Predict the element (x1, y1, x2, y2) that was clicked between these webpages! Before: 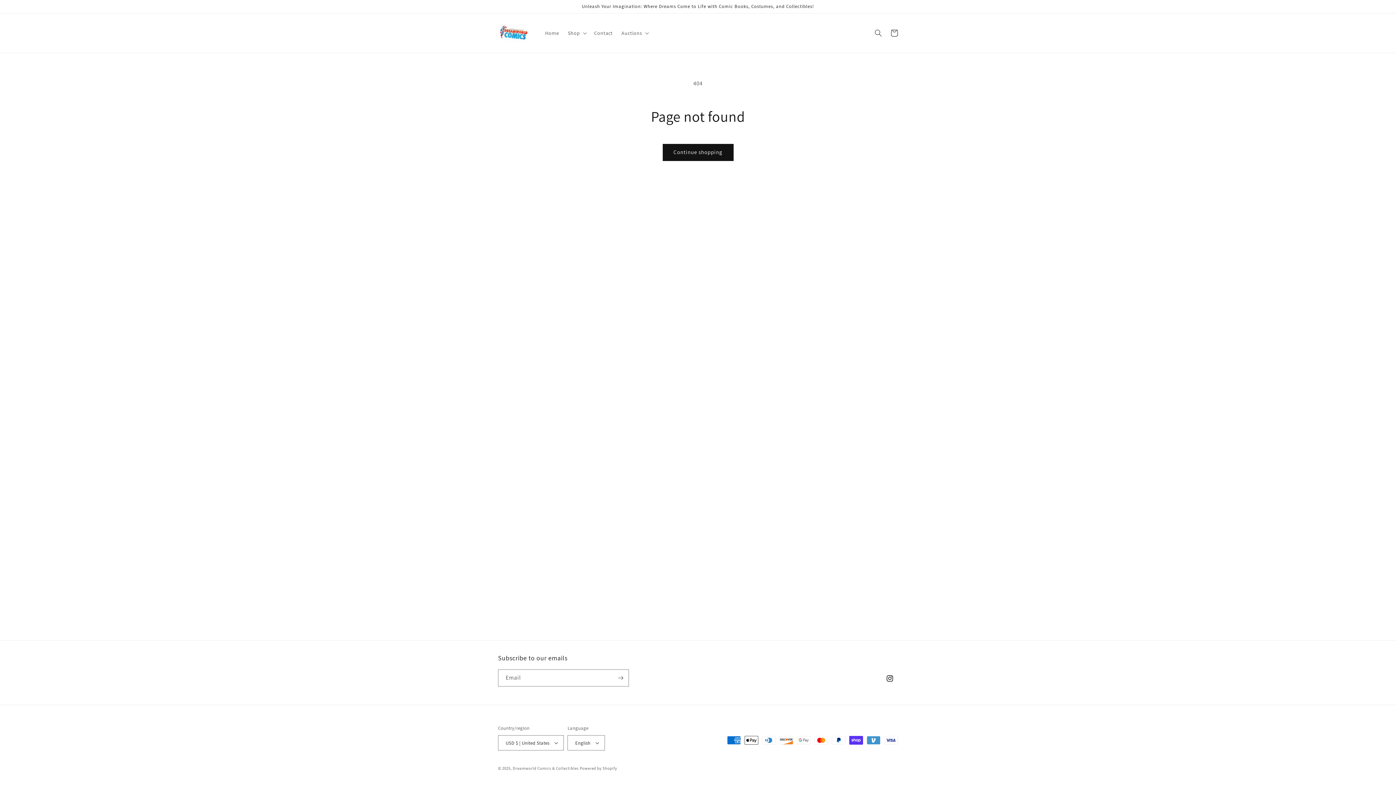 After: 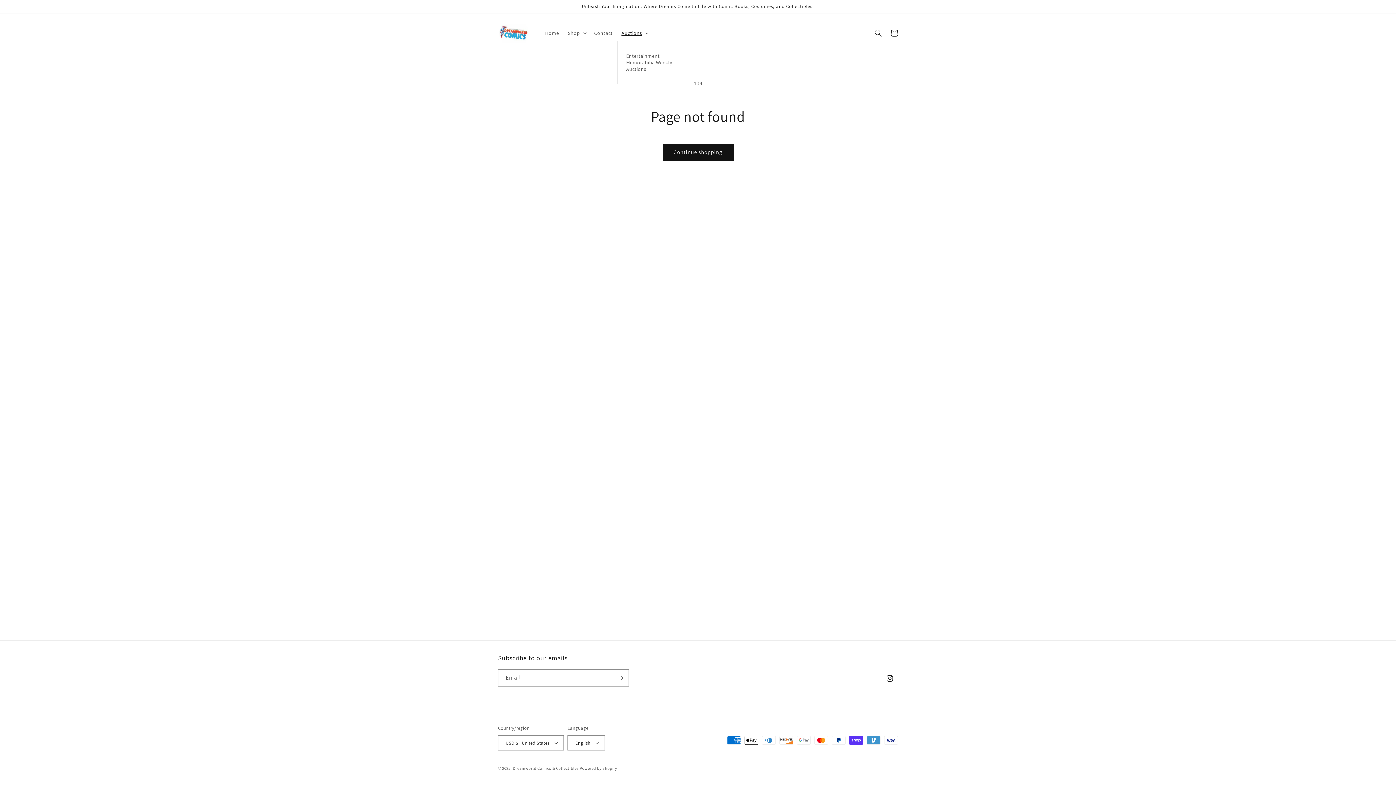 Action: label: Auctions bbox: (617, 25, 652, 40)